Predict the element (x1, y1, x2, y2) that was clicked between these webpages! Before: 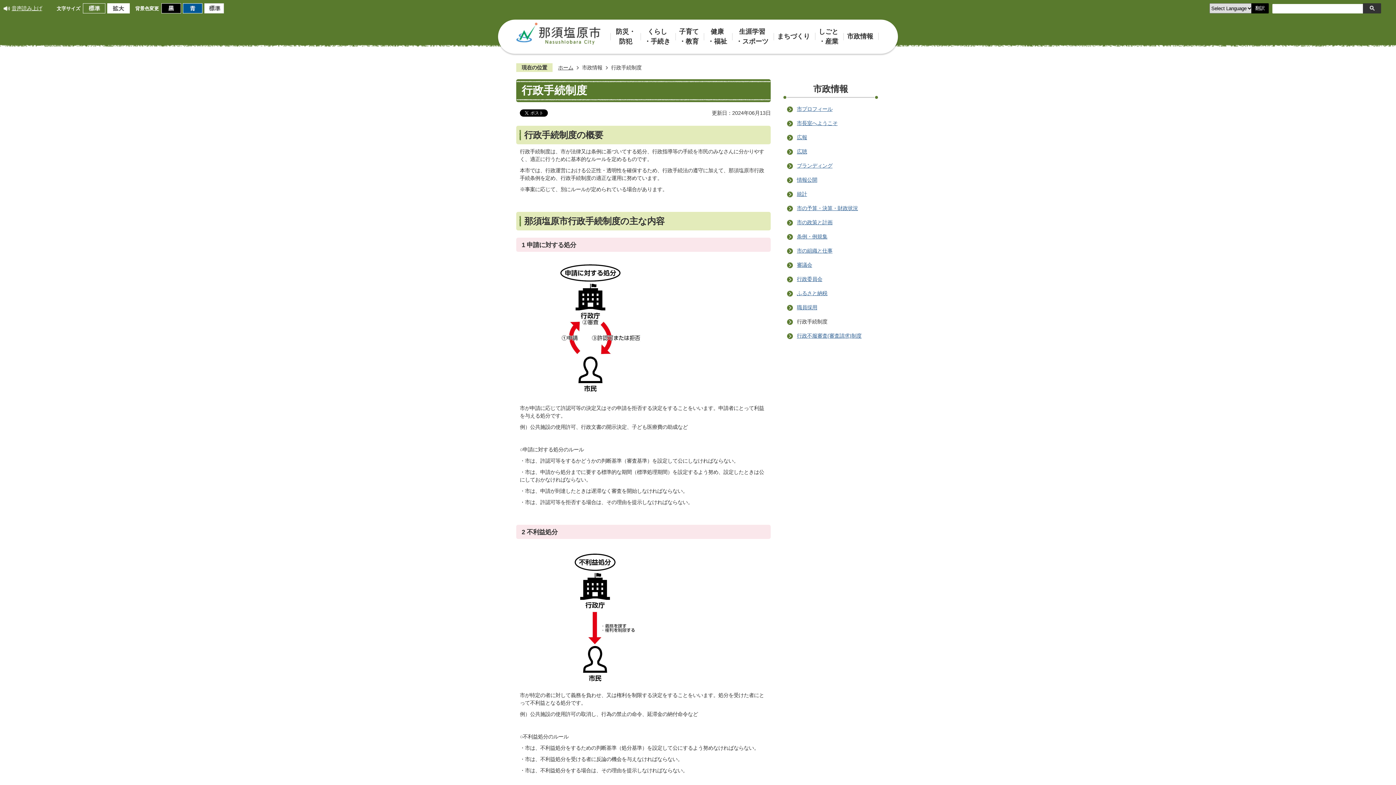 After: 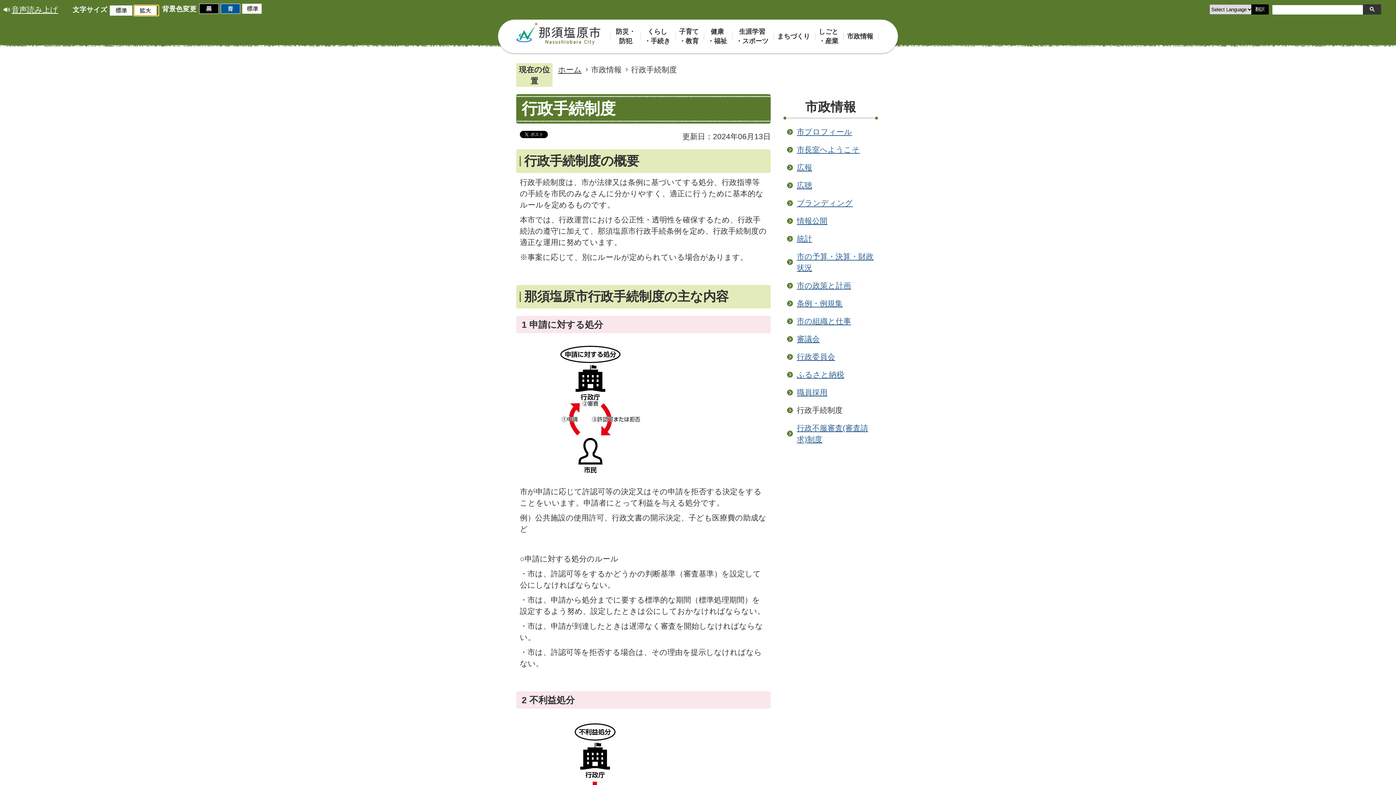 Action: bbox: (107, 3, 131, 13)